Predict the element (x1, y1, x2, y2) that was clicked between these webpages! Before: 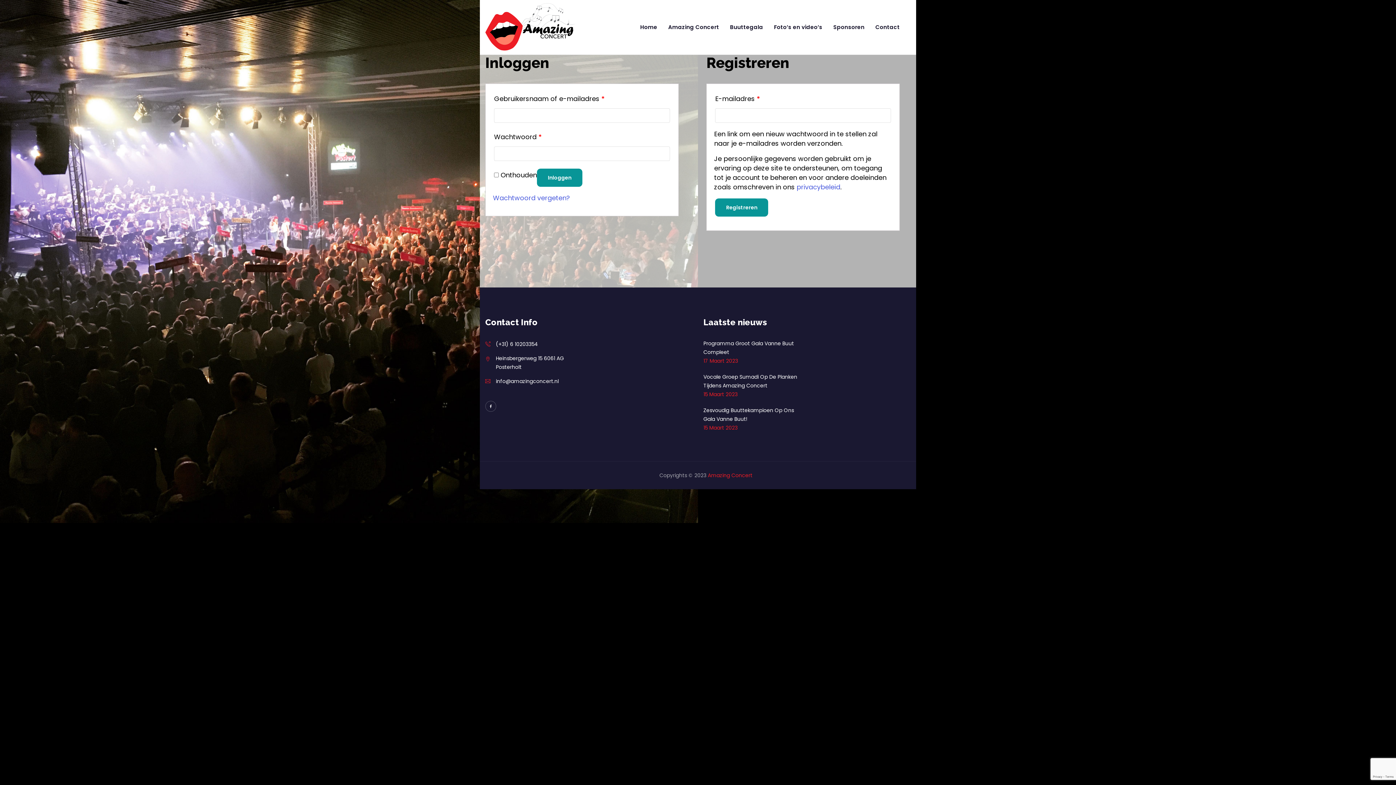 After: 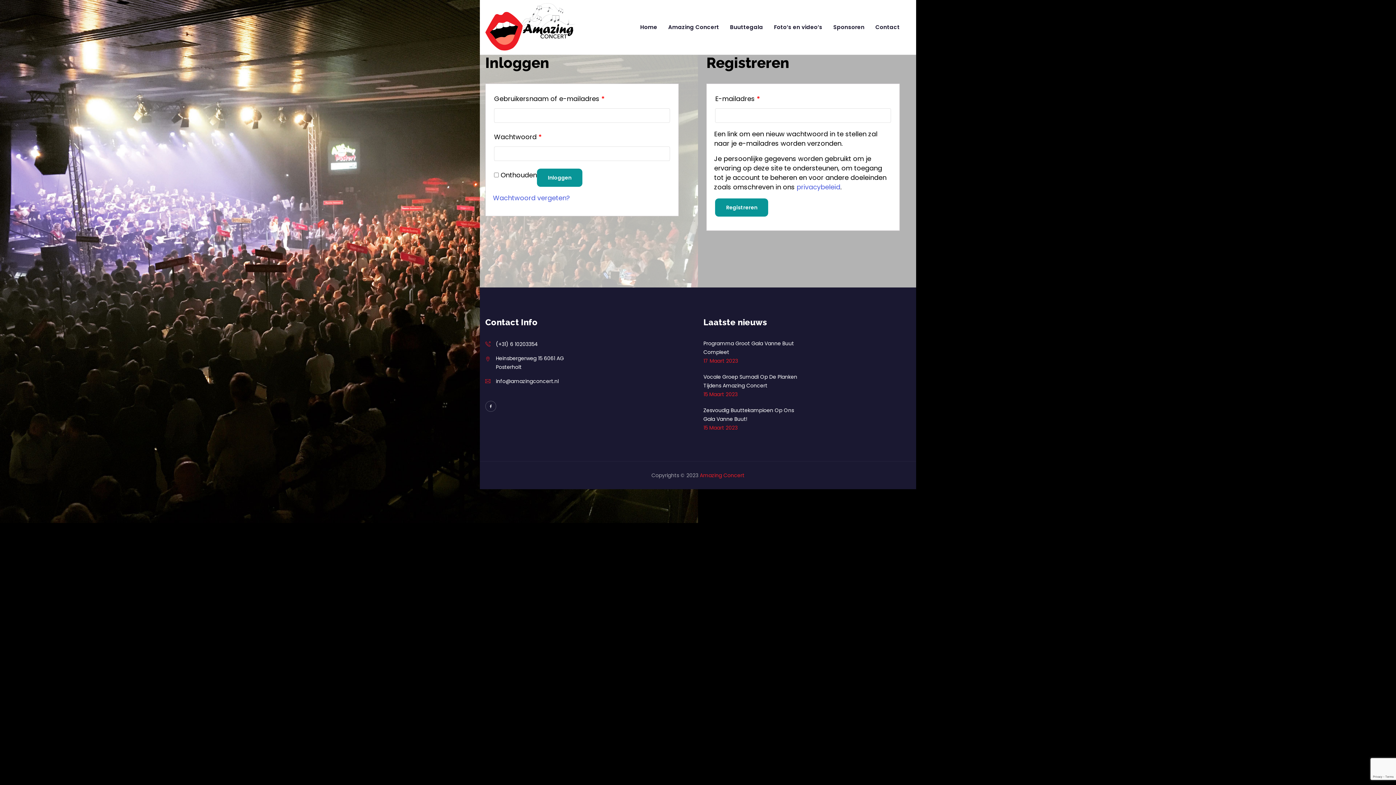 Action: bbox: (537, 168, 582, 186) label: Inloggen